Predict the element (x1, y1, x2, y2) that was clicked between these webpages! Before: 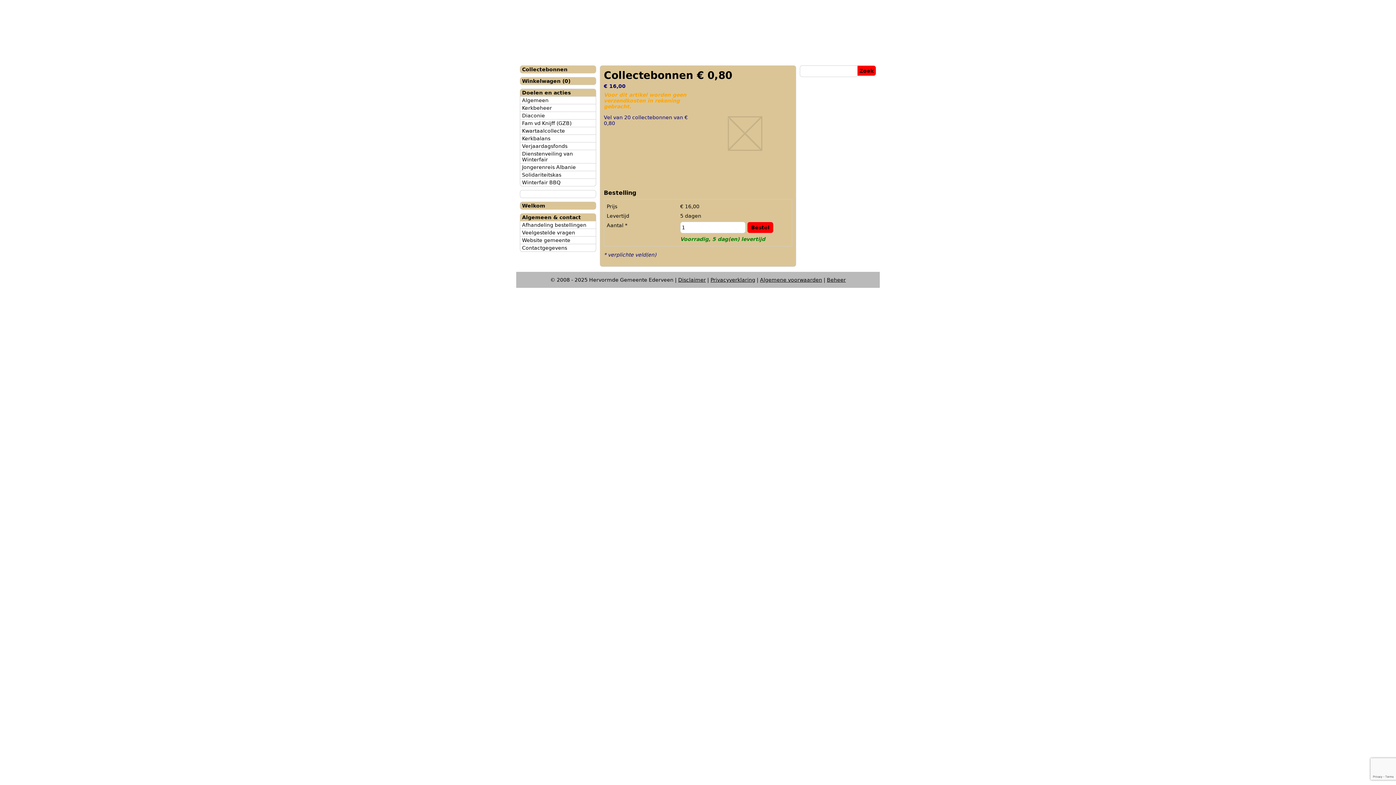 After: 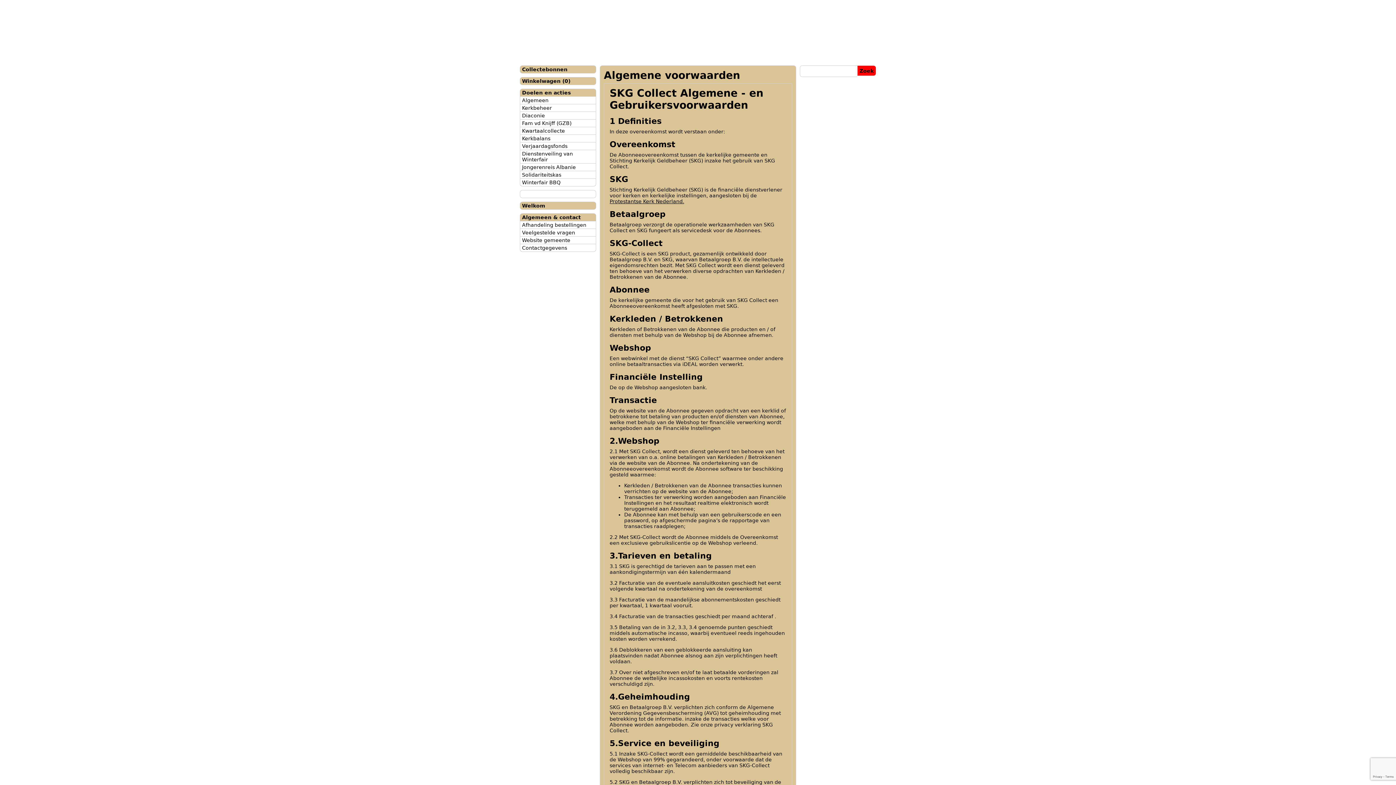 Action: bbox: (760, 277, 822, 282) label: Algemene voorwaarden